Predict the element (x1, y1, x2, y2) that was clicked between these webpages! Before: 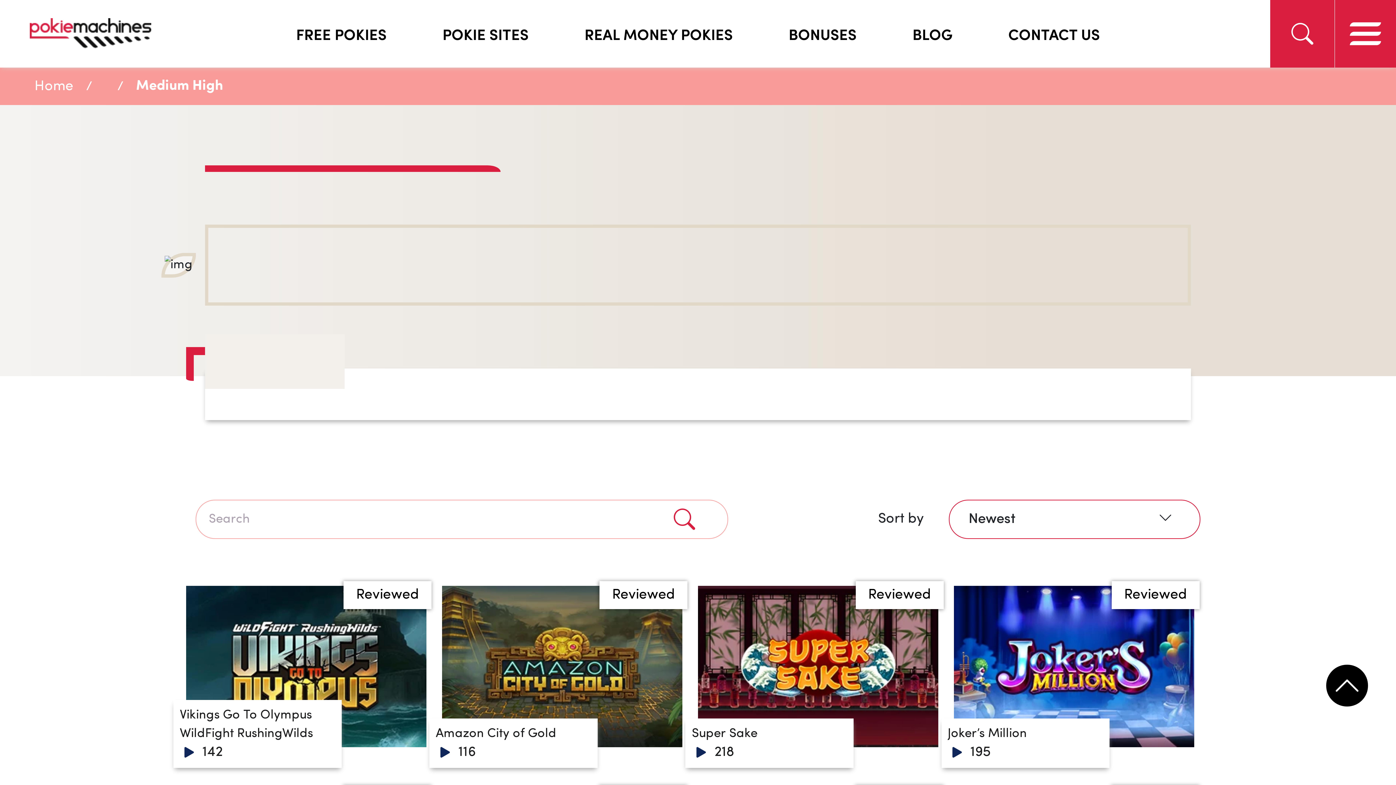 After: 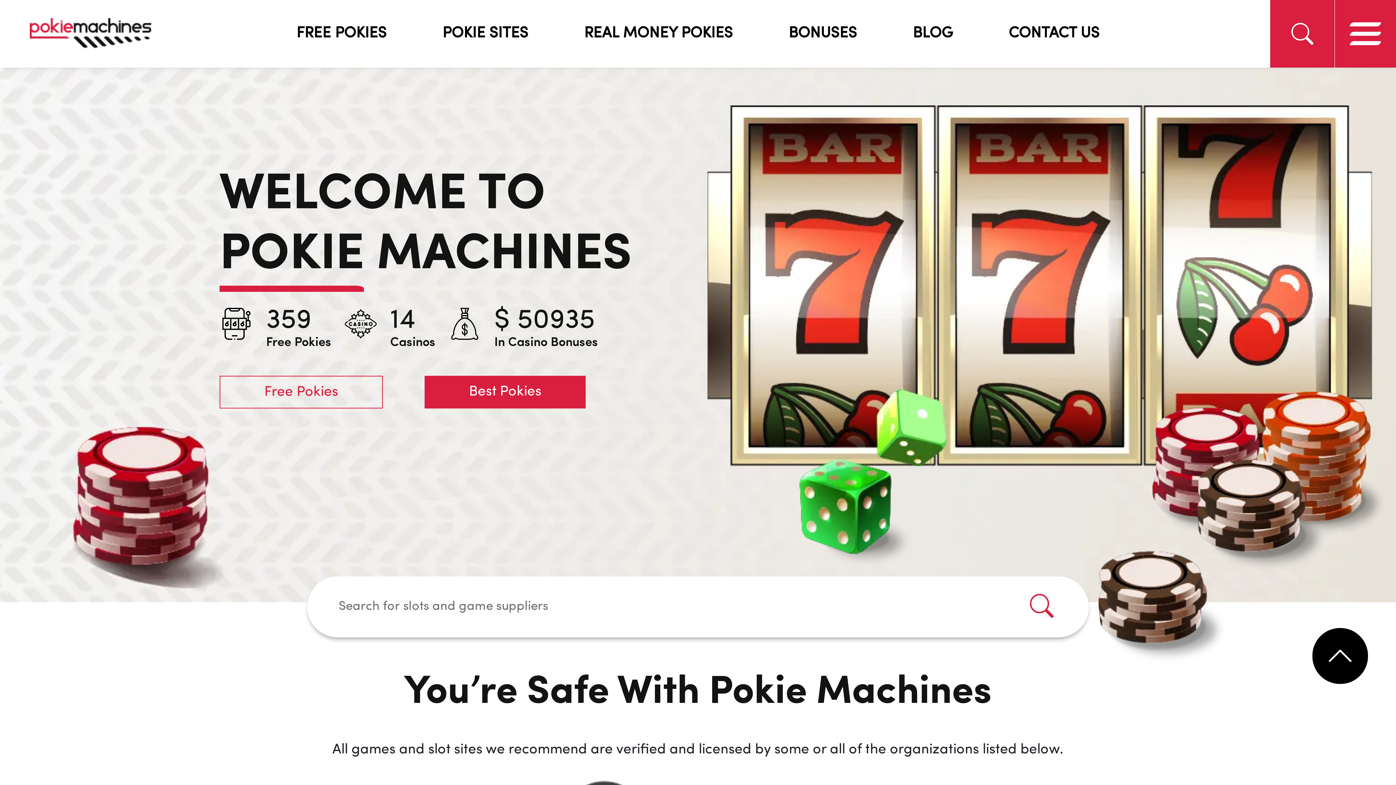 Action: bbox: (34, 79, 73, 93) label: Home